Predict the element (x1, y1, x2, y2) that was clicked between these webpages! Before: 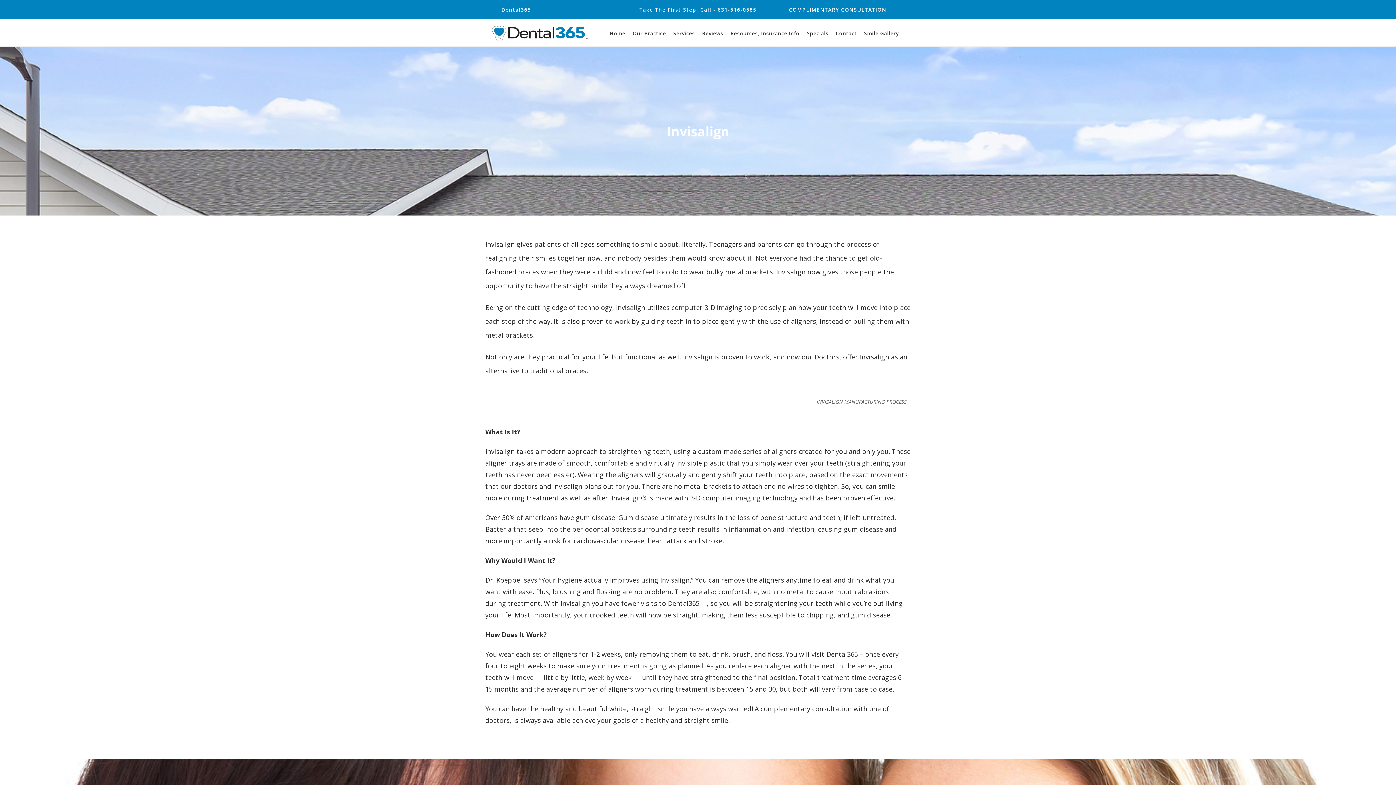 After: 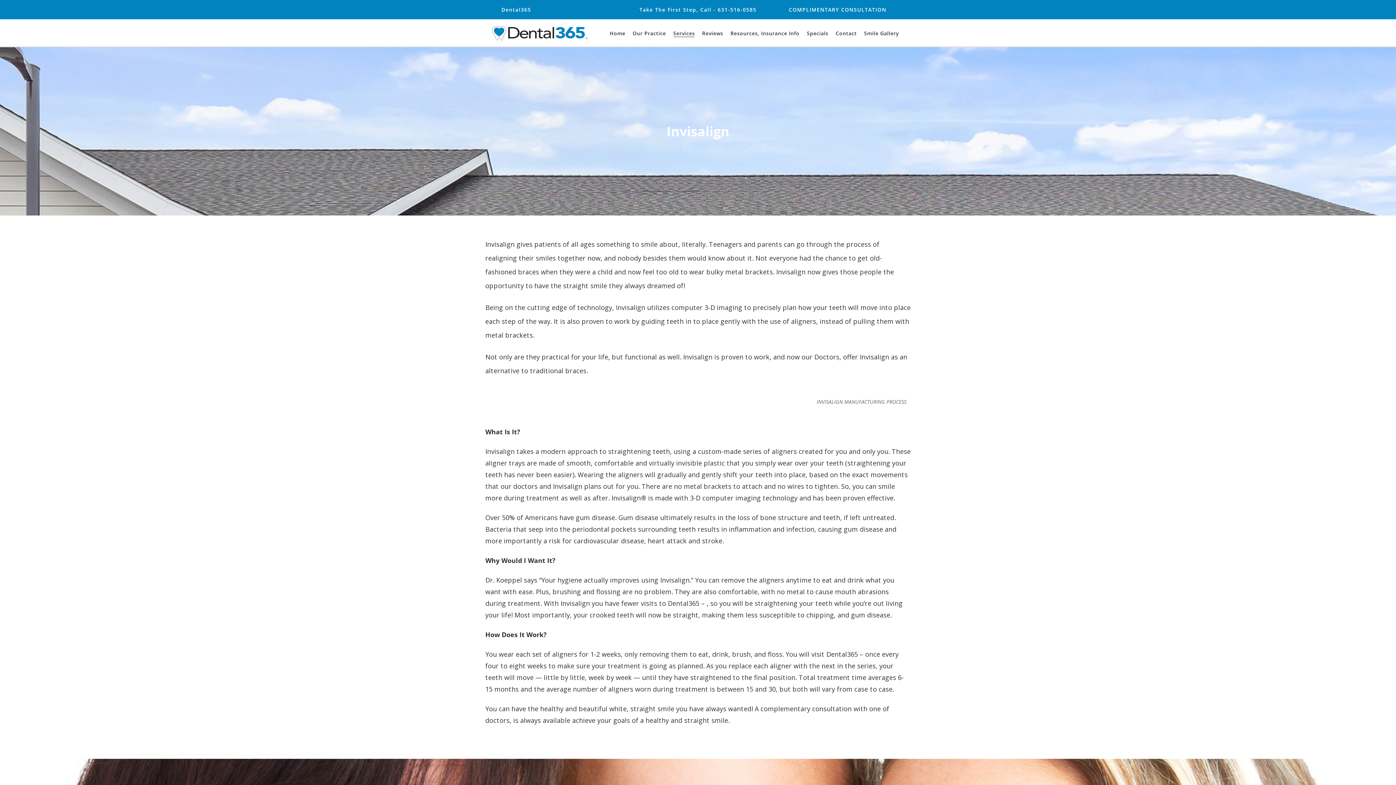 Action: label: Take The First Step, Call - 631-516-0585 bbox: (630, 0, 765, 19)